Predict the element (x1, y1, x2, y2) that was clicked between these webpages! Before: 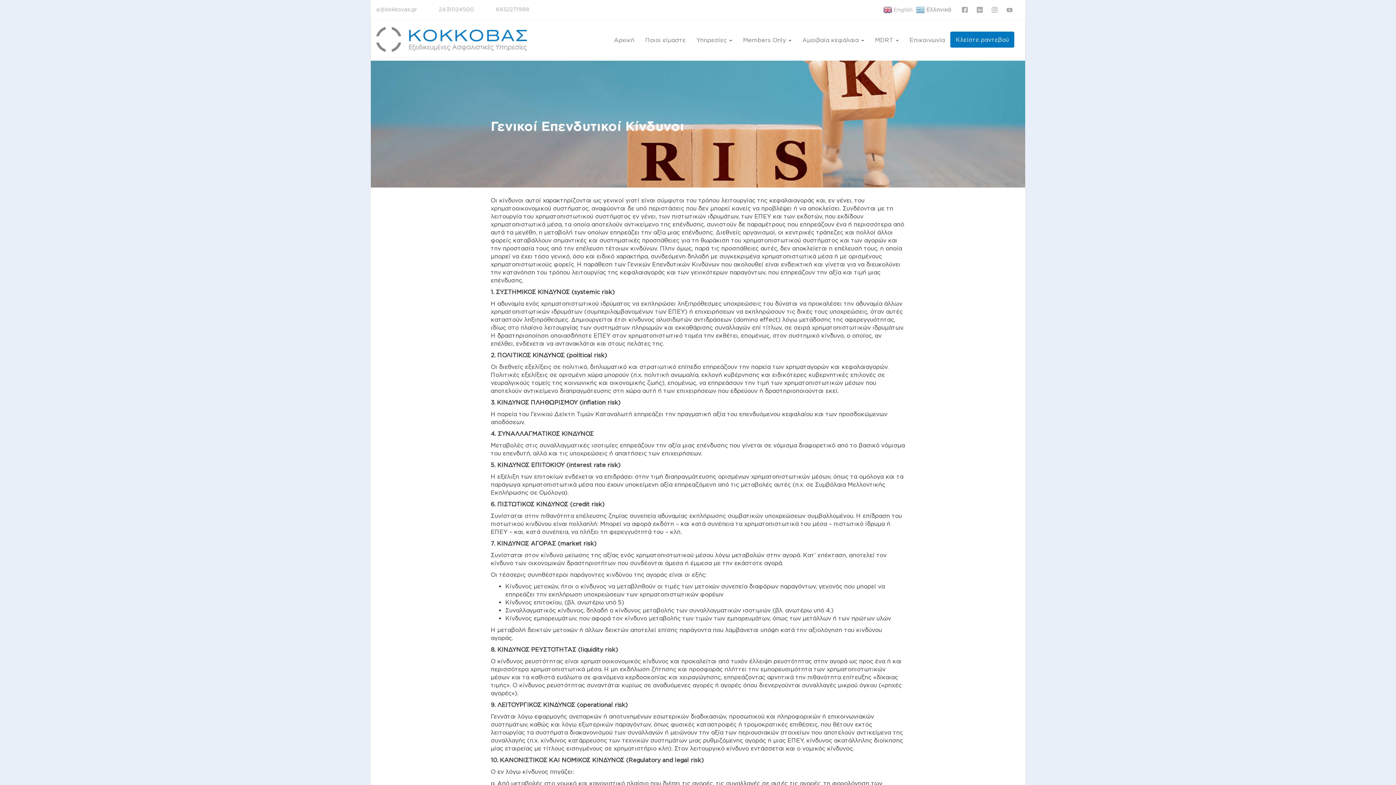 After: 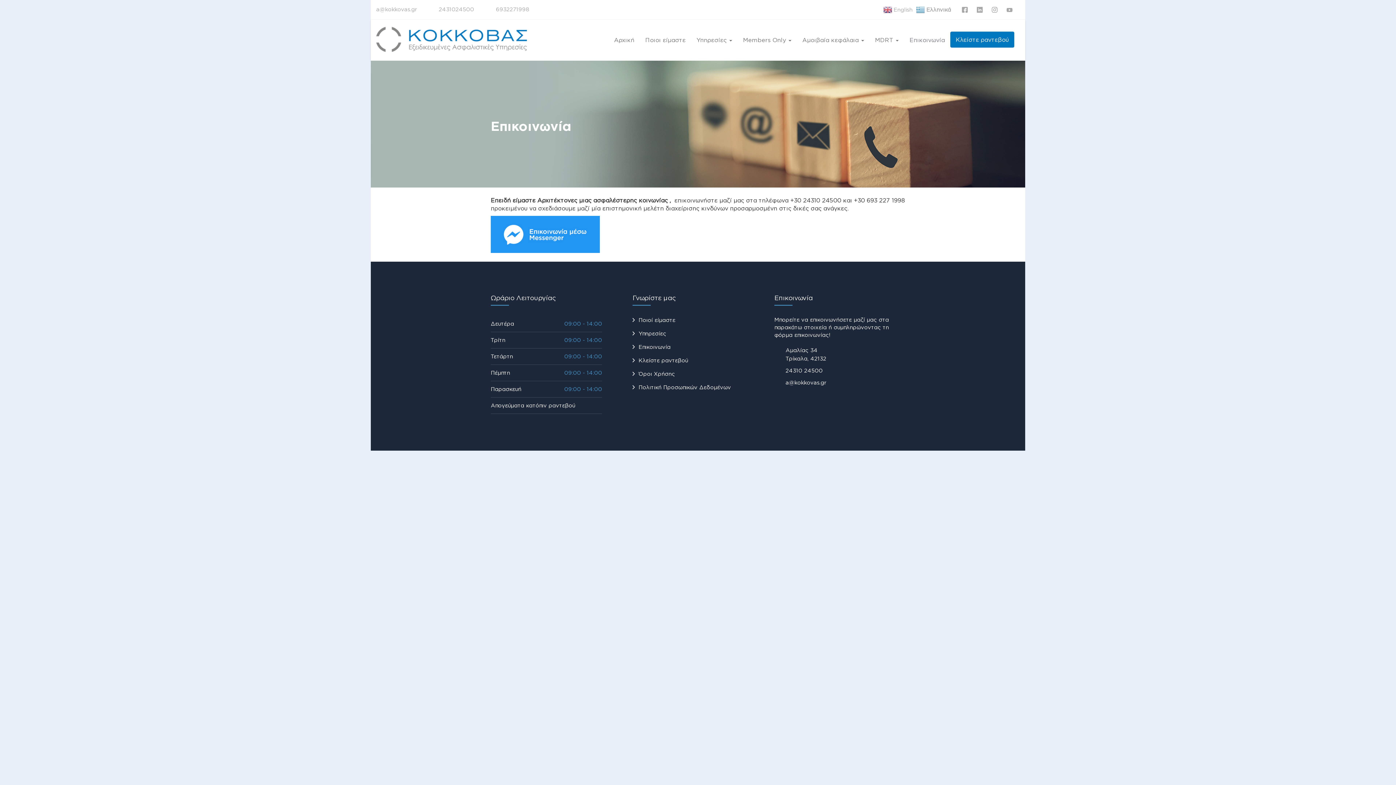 Action: bbox: (904, 19, 950, 60) label: Επικοινωνία